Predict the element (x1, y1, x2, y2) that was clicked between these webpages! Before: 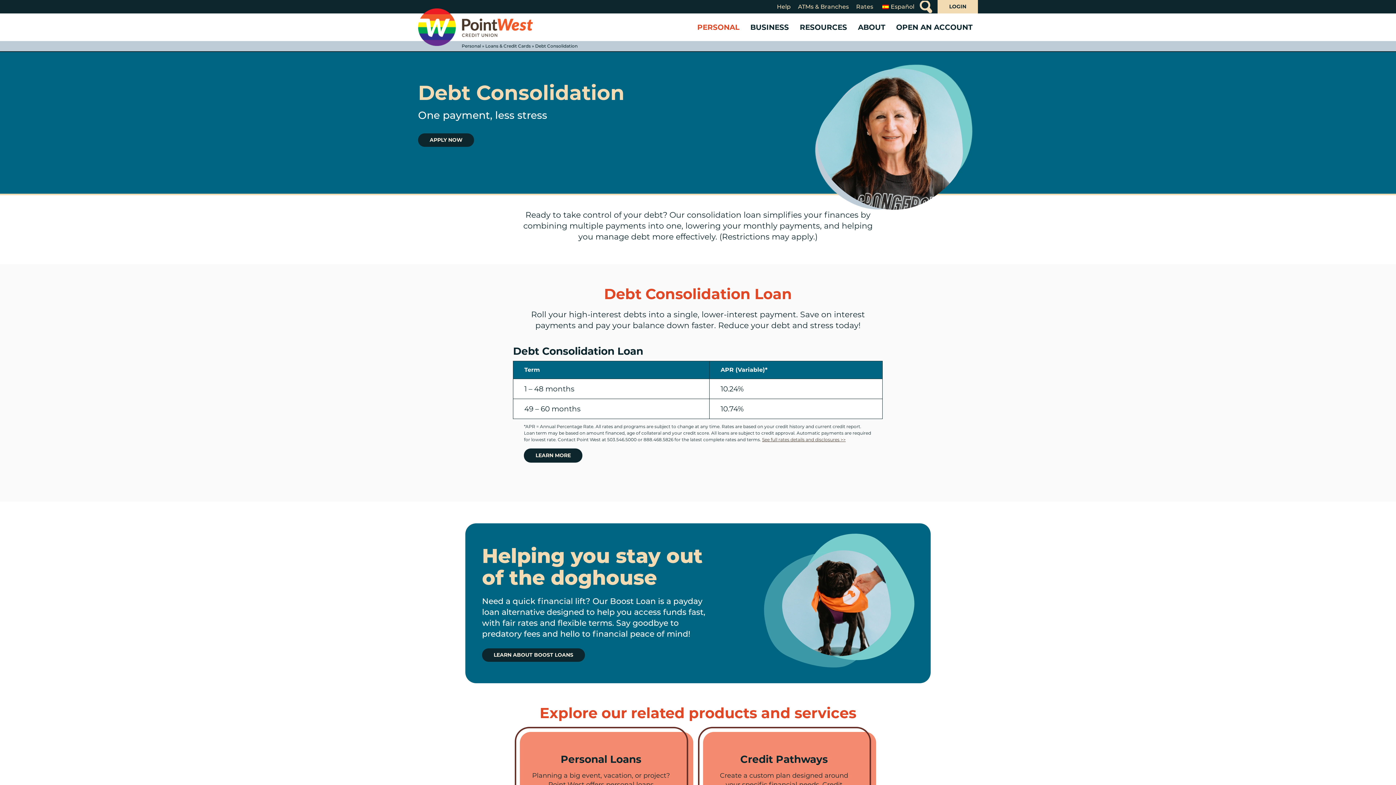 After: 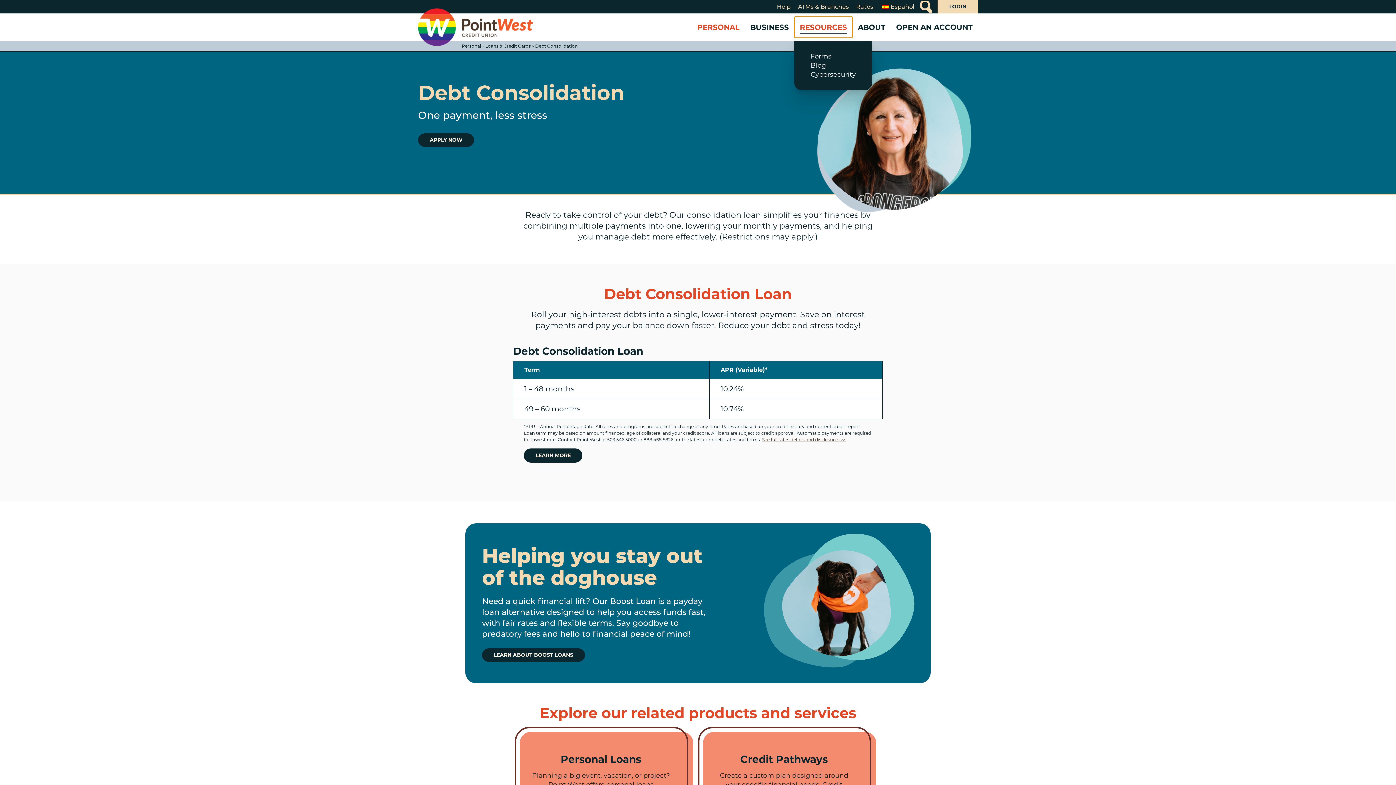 Action: label: RESOURCES bbox: (794, 16, 852, 37)